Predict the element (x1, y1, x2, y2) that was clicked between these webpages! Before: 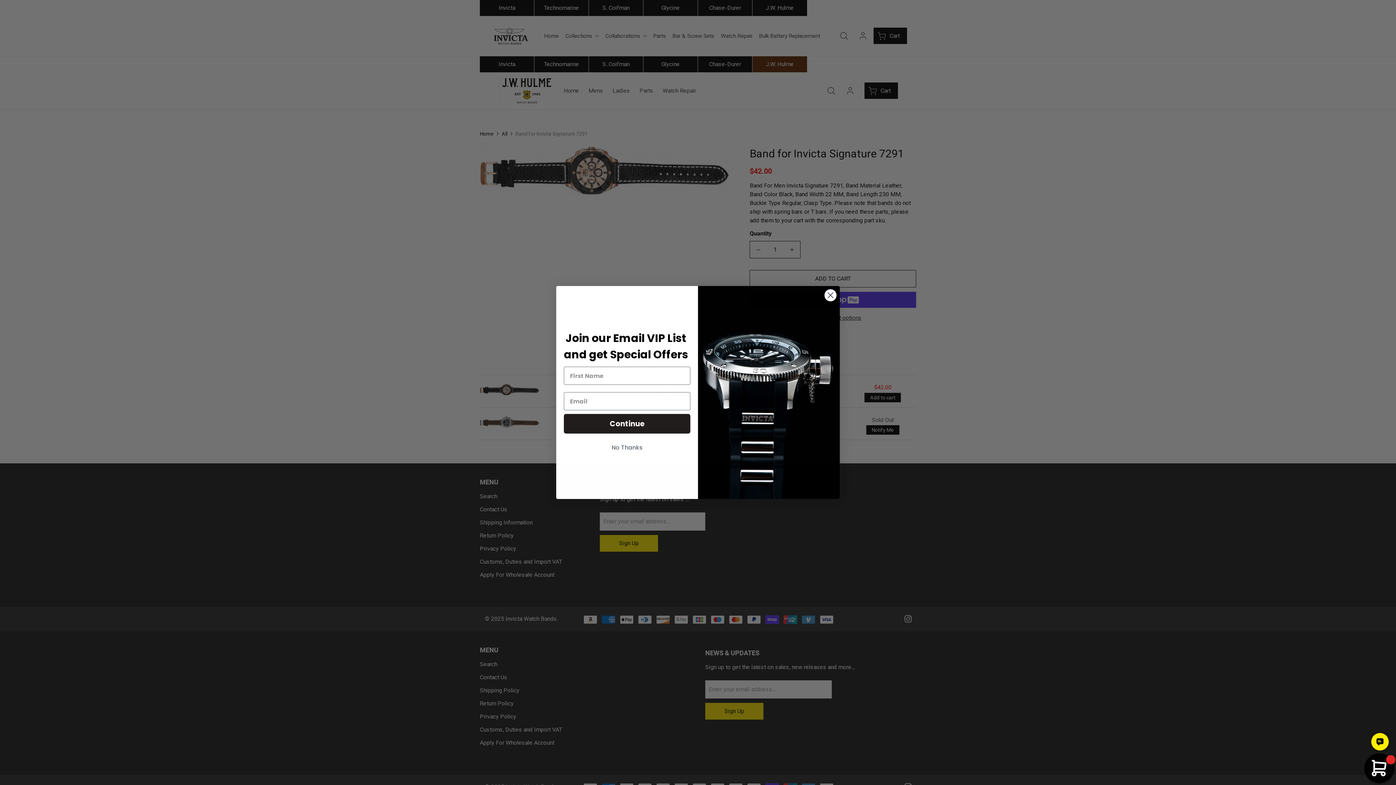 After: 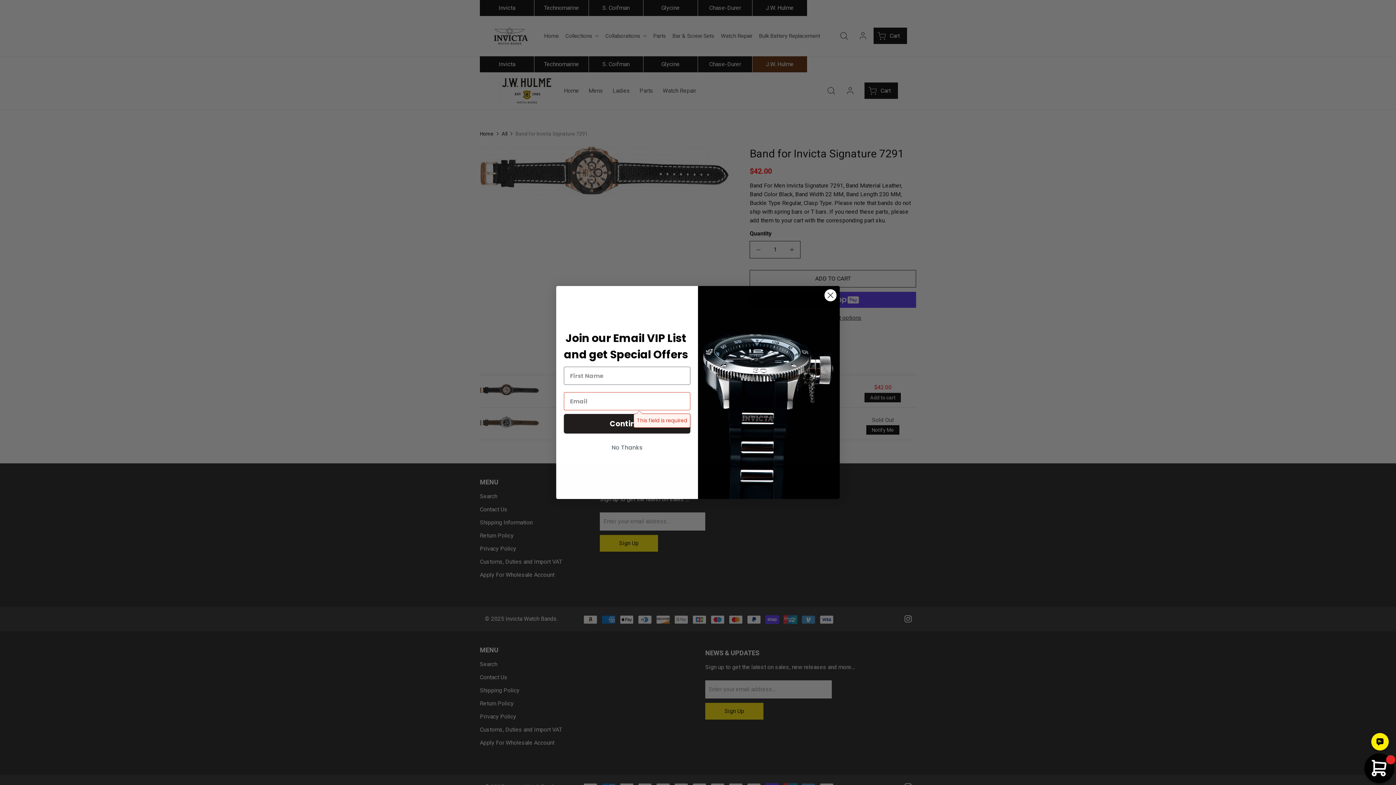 Action: bbox: (564, 414, 690, 433) label: Continue